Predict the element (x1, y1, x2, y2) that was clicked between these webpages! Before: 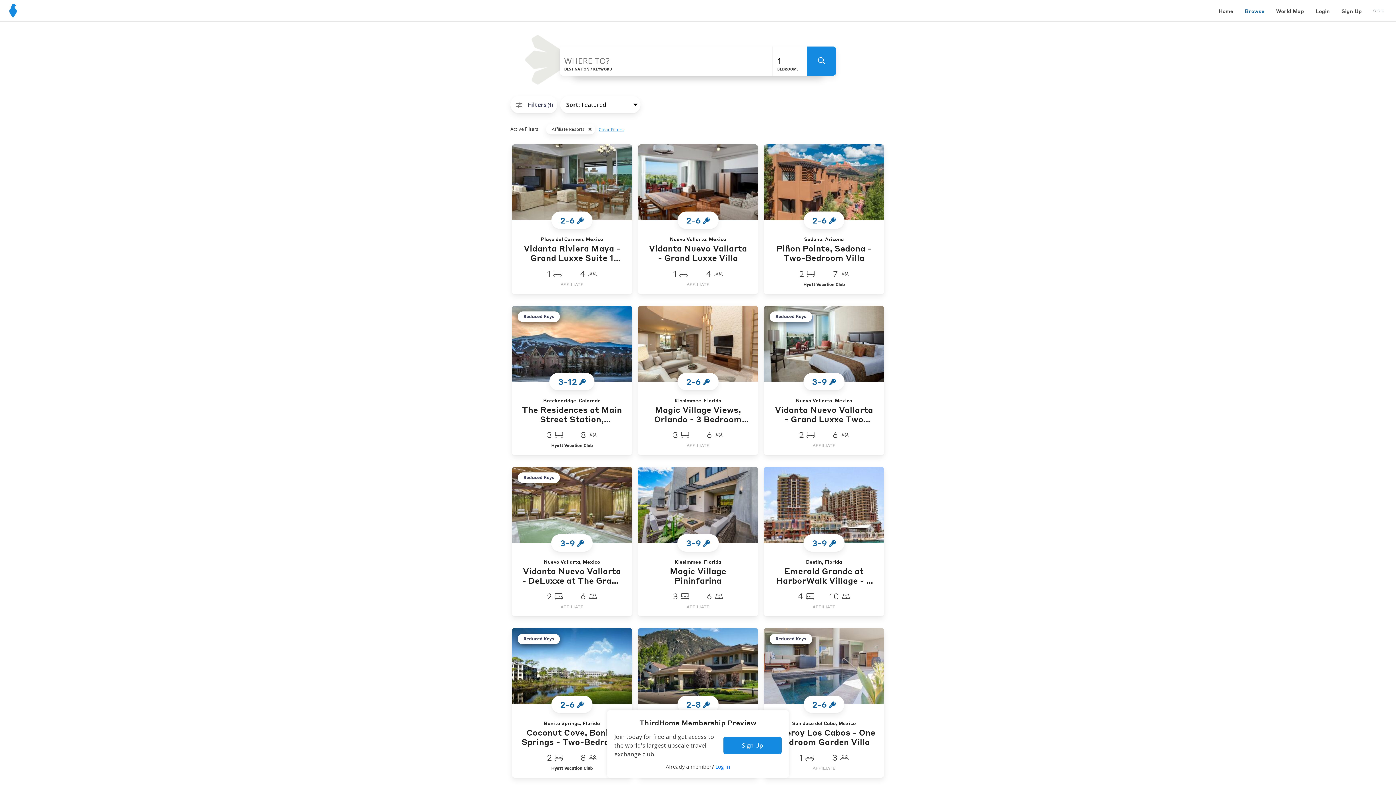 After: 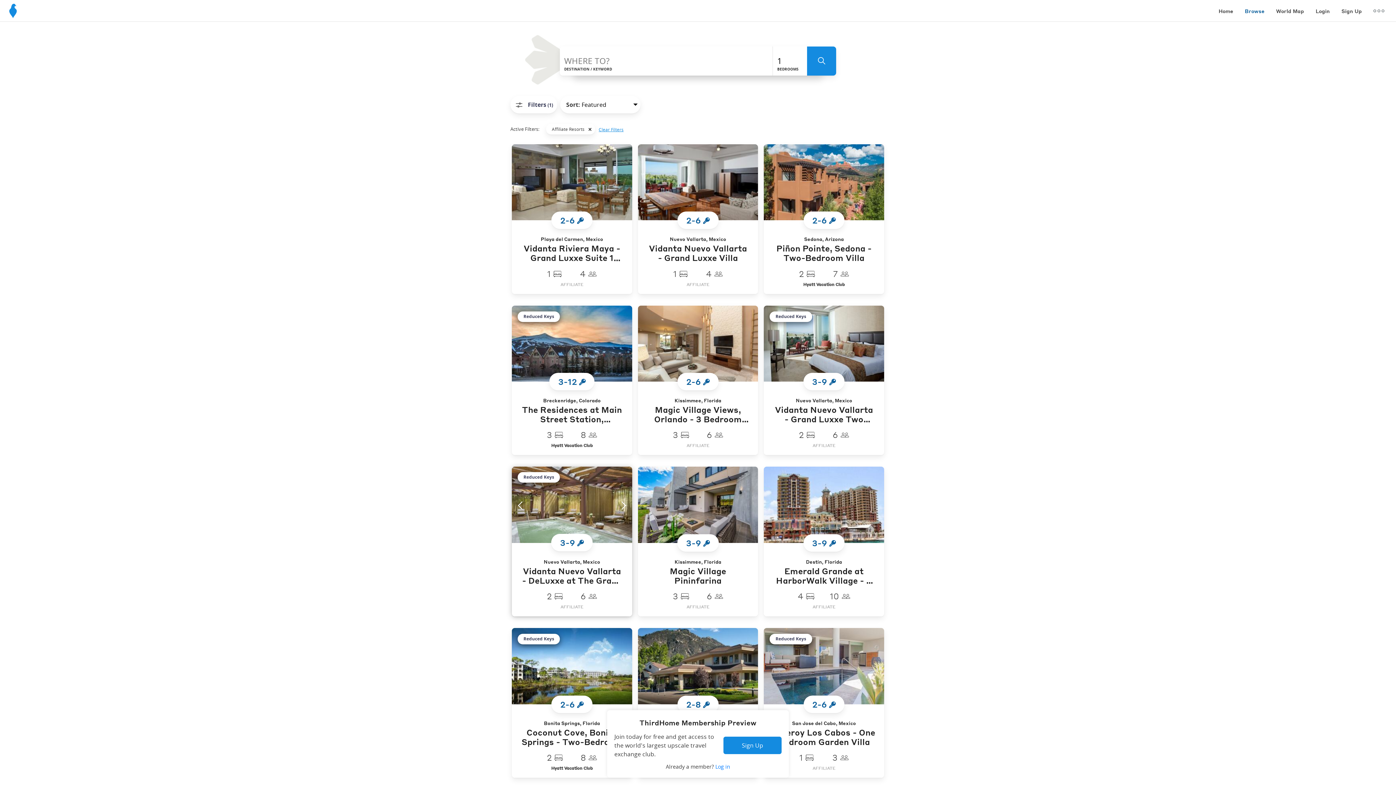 Action: bbox: (512, 466, 632, 543)